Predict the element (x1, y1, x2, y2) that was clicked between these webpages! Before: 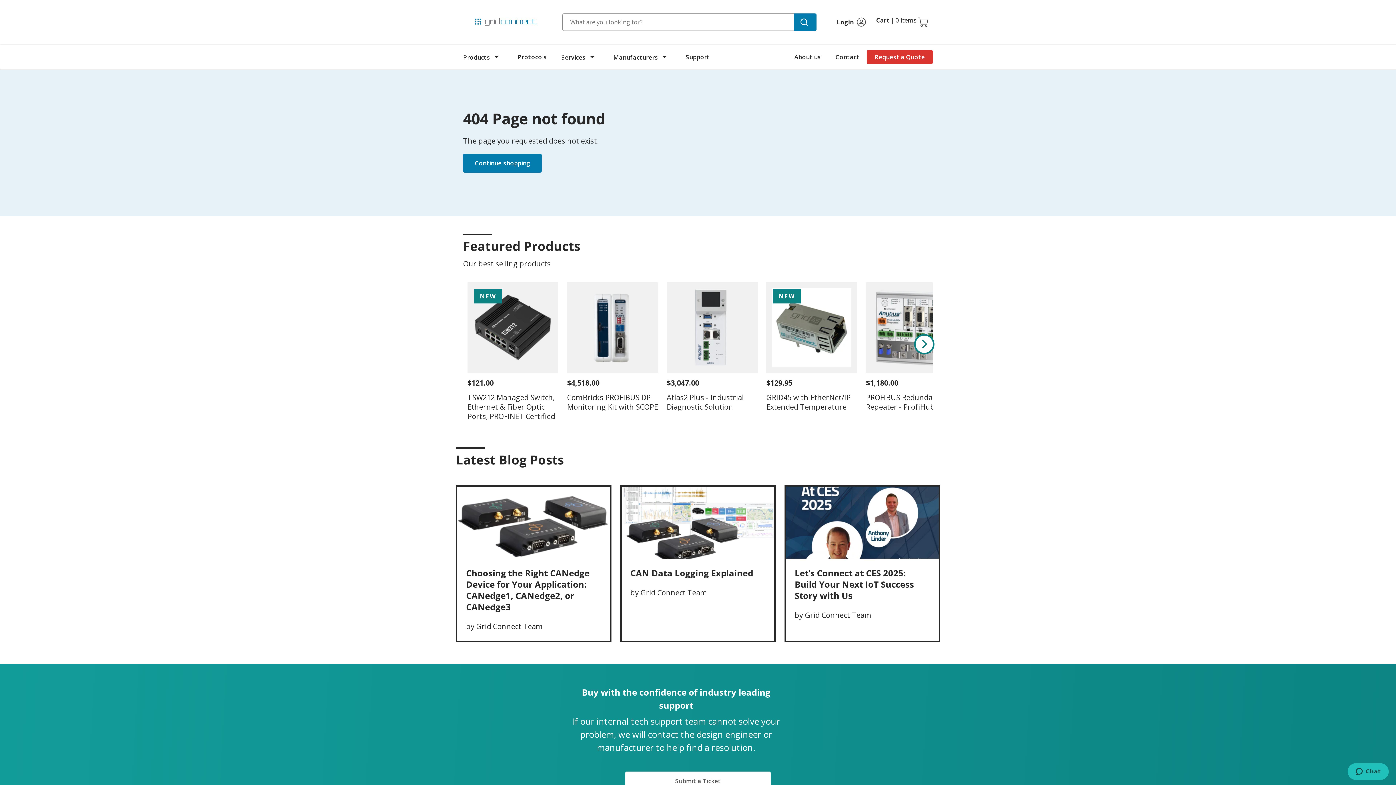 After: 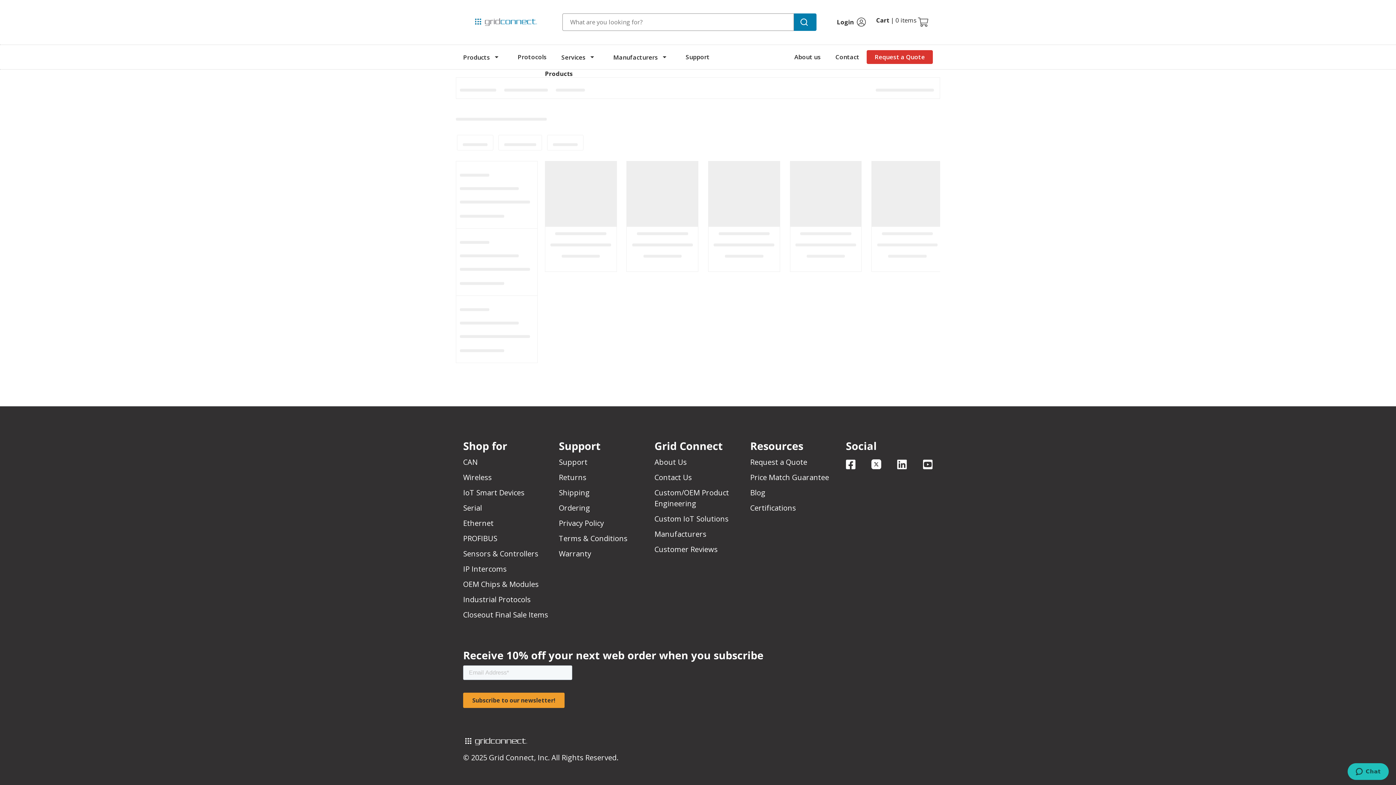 Action: bbox: (463, 153, 541, 172) label: Continue shopping